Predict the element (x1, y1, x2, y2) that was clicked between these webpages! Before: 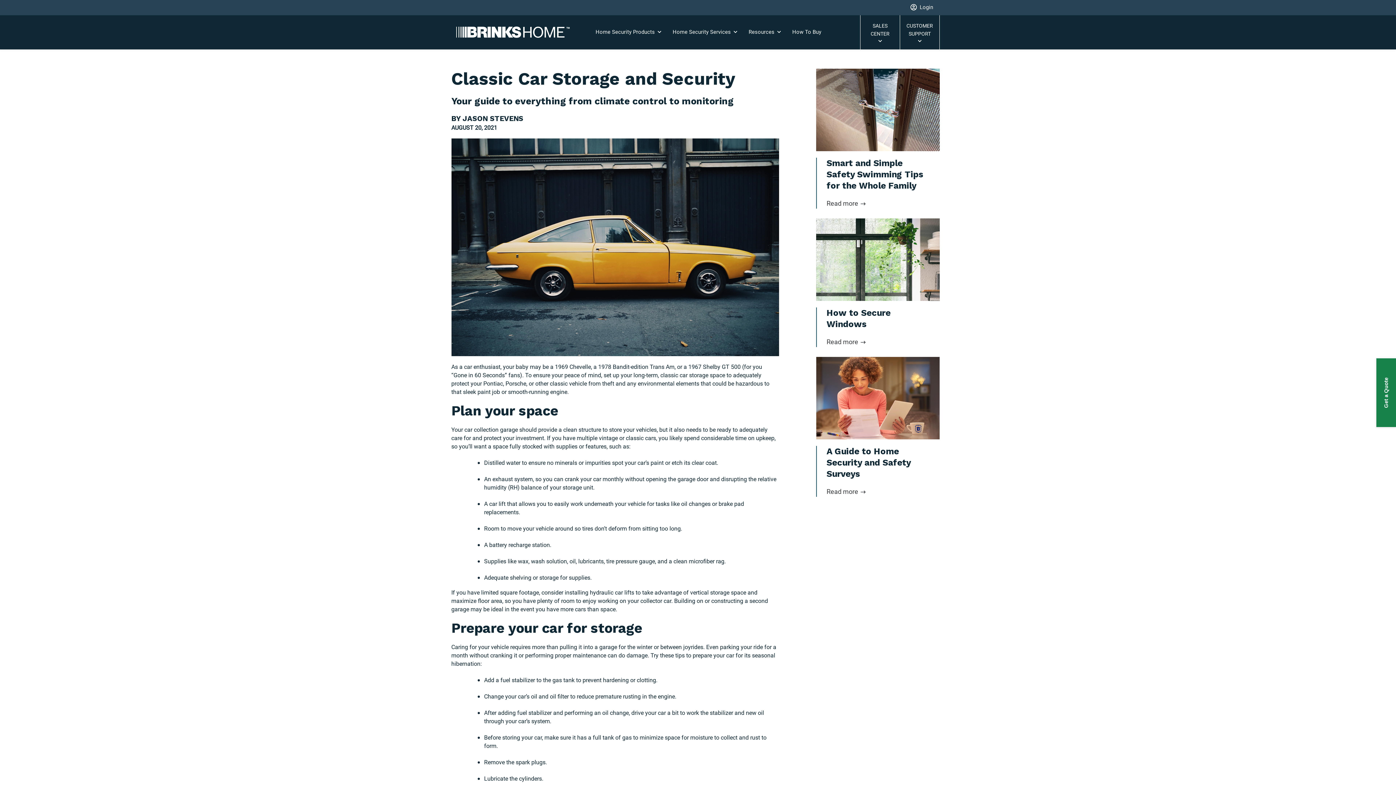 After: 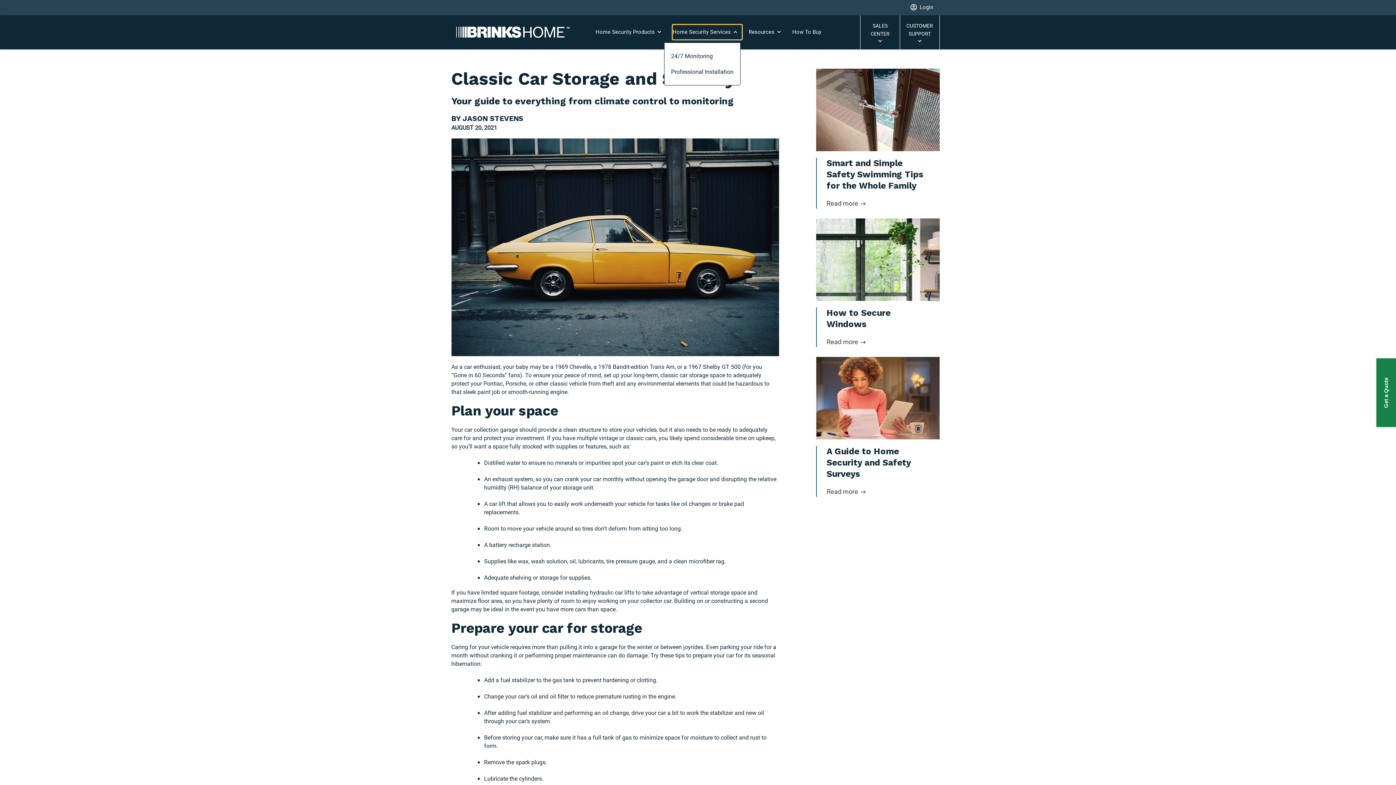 Action: bbox: (672, 24, 742, 39) label: Home Security Services 